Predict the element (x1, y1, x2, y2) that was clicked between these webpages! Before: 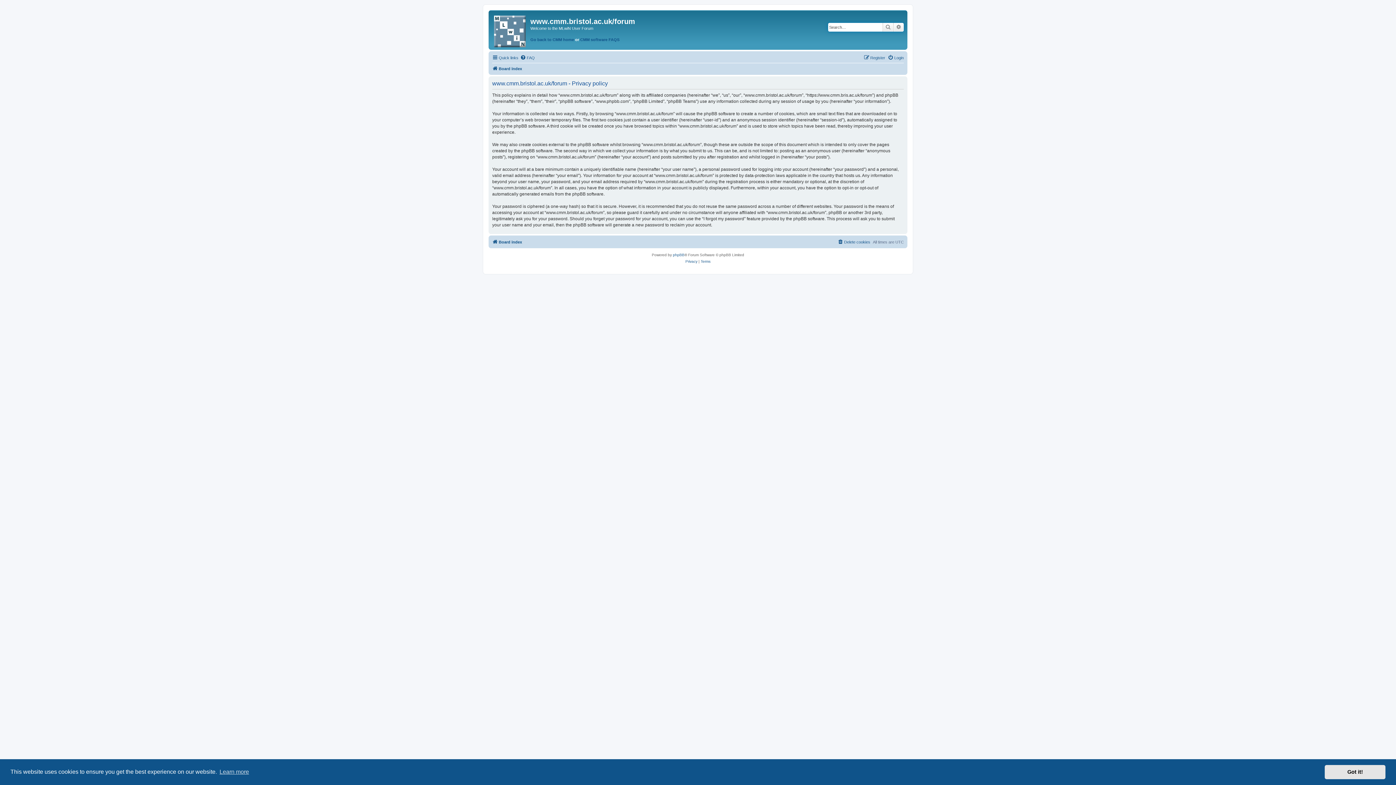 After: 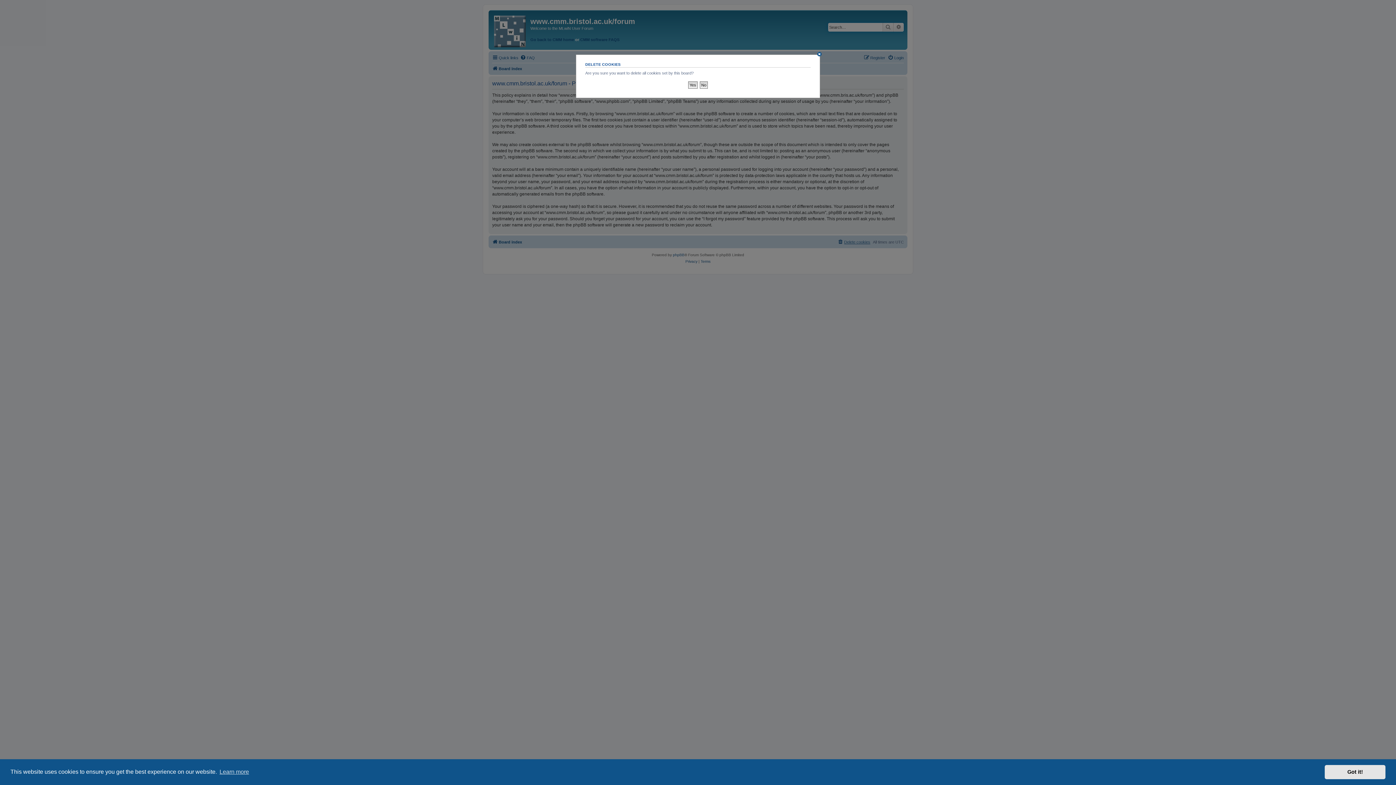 Action: bbox: (837, 237, 870, 246) label: Delete cookies